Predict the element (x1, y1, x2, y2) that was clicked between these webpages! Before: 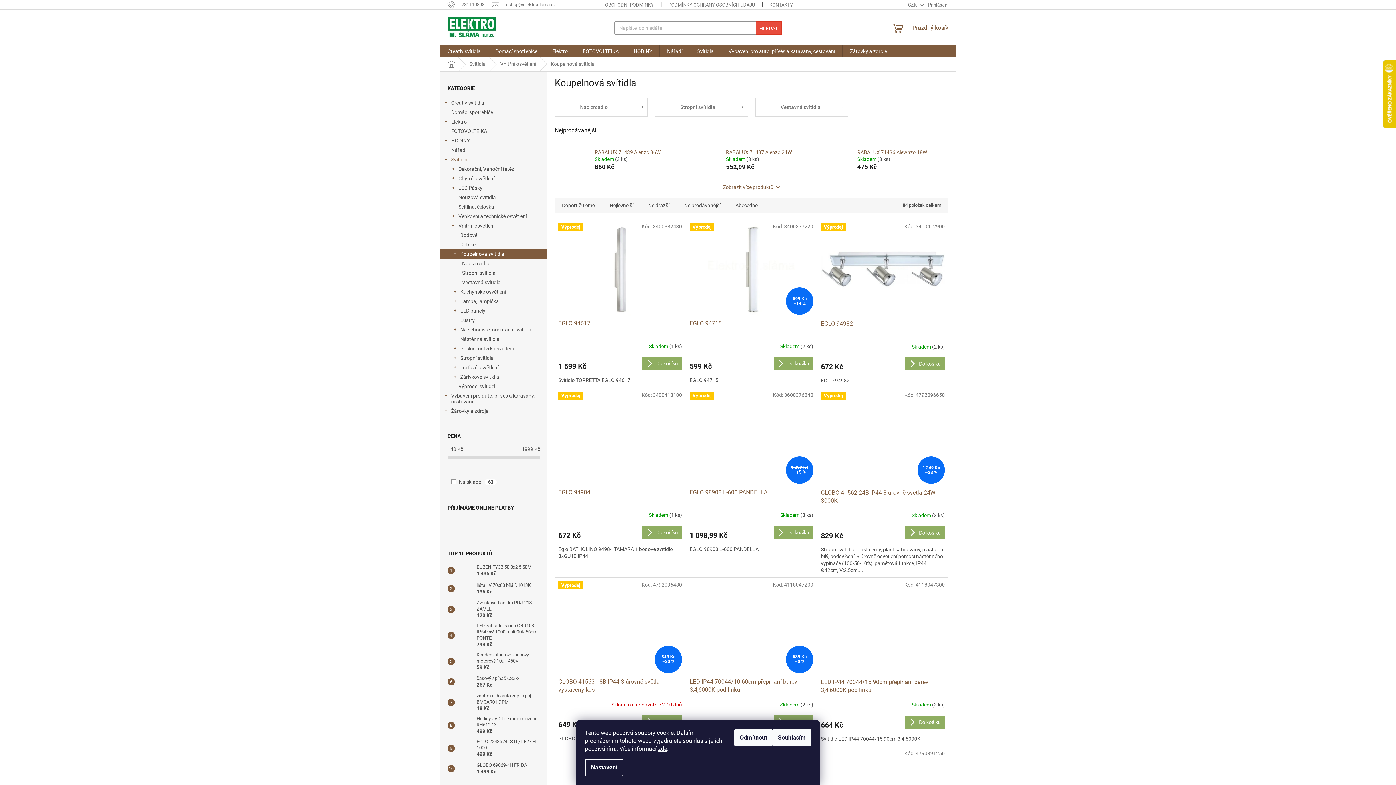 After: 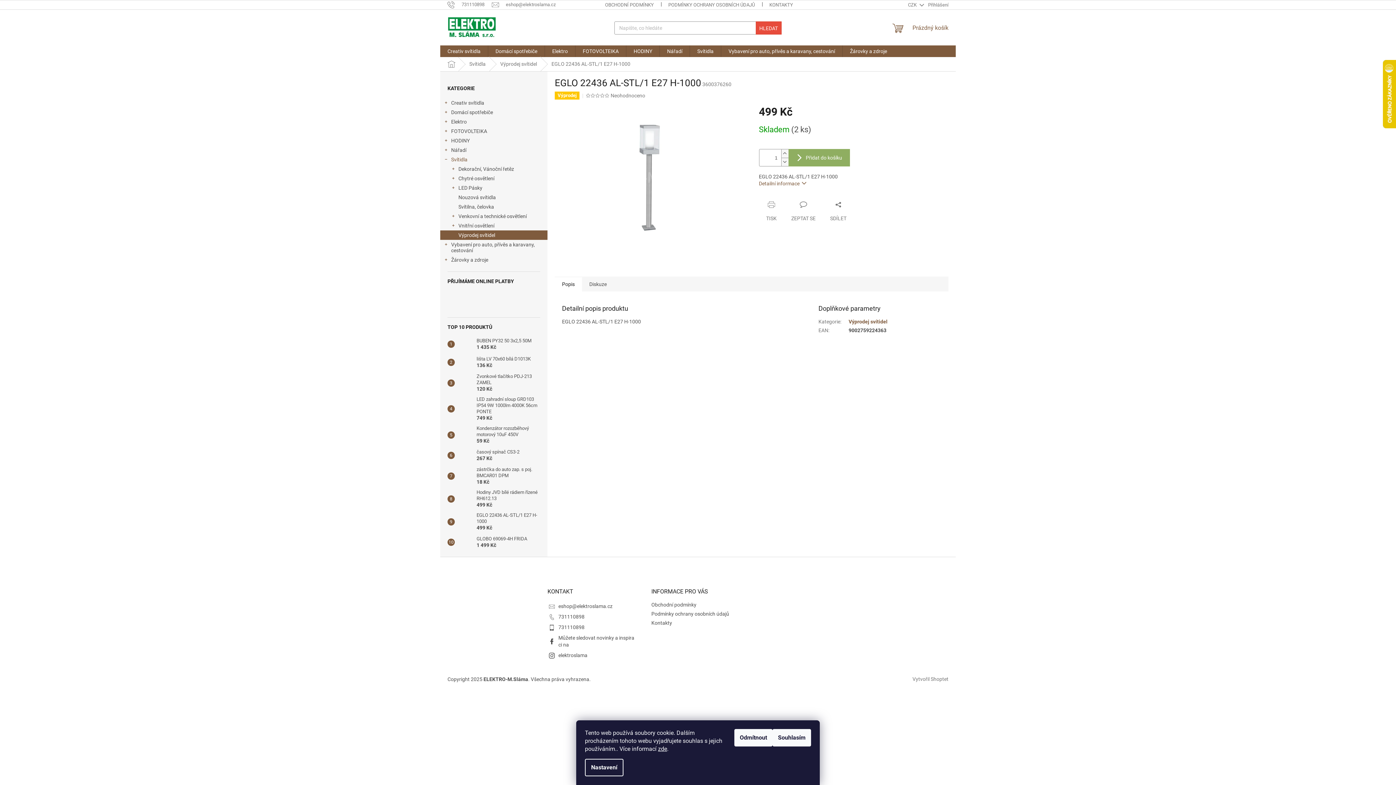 Action: label: EGLO 22436 AL-STL/1 E27 H-1000
499 Kč bbox: (473, 738, 540, 758)